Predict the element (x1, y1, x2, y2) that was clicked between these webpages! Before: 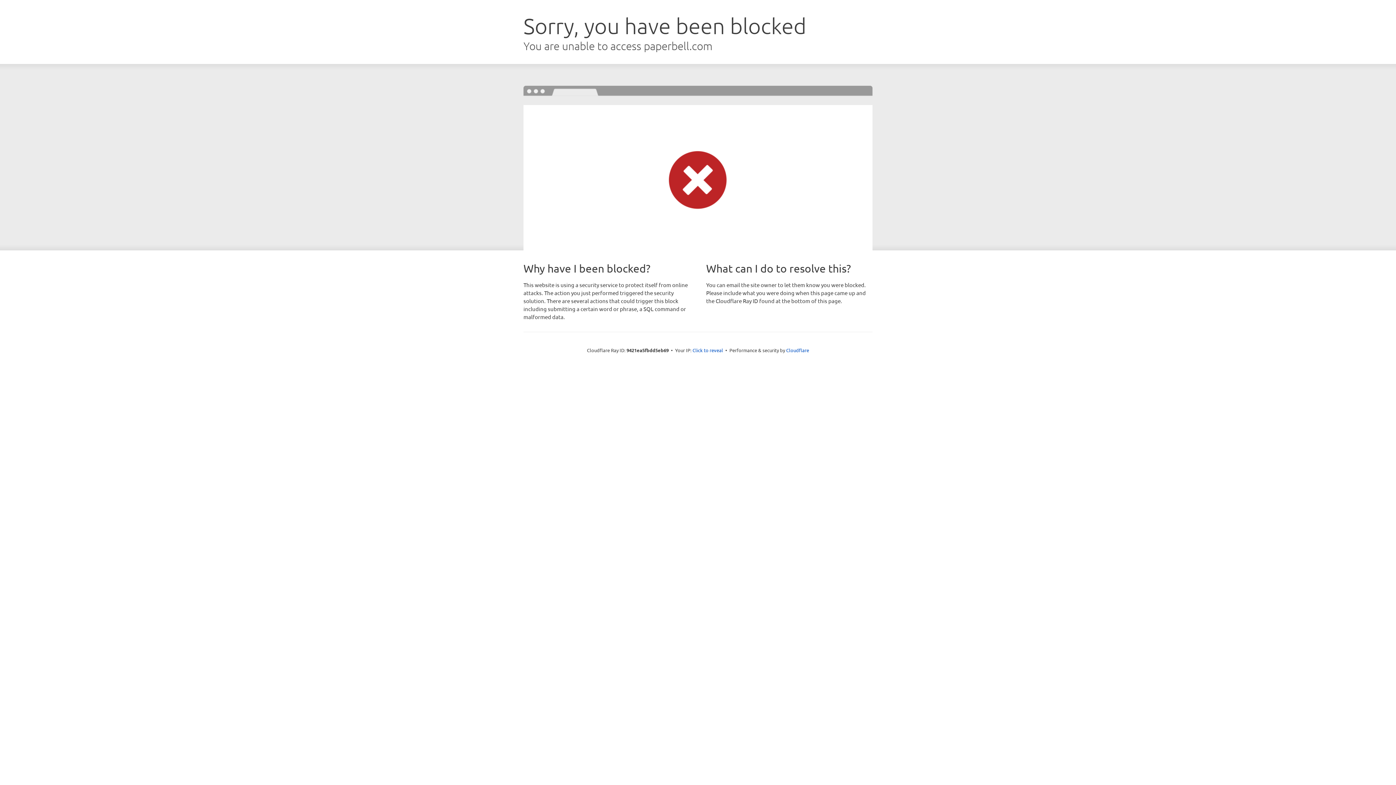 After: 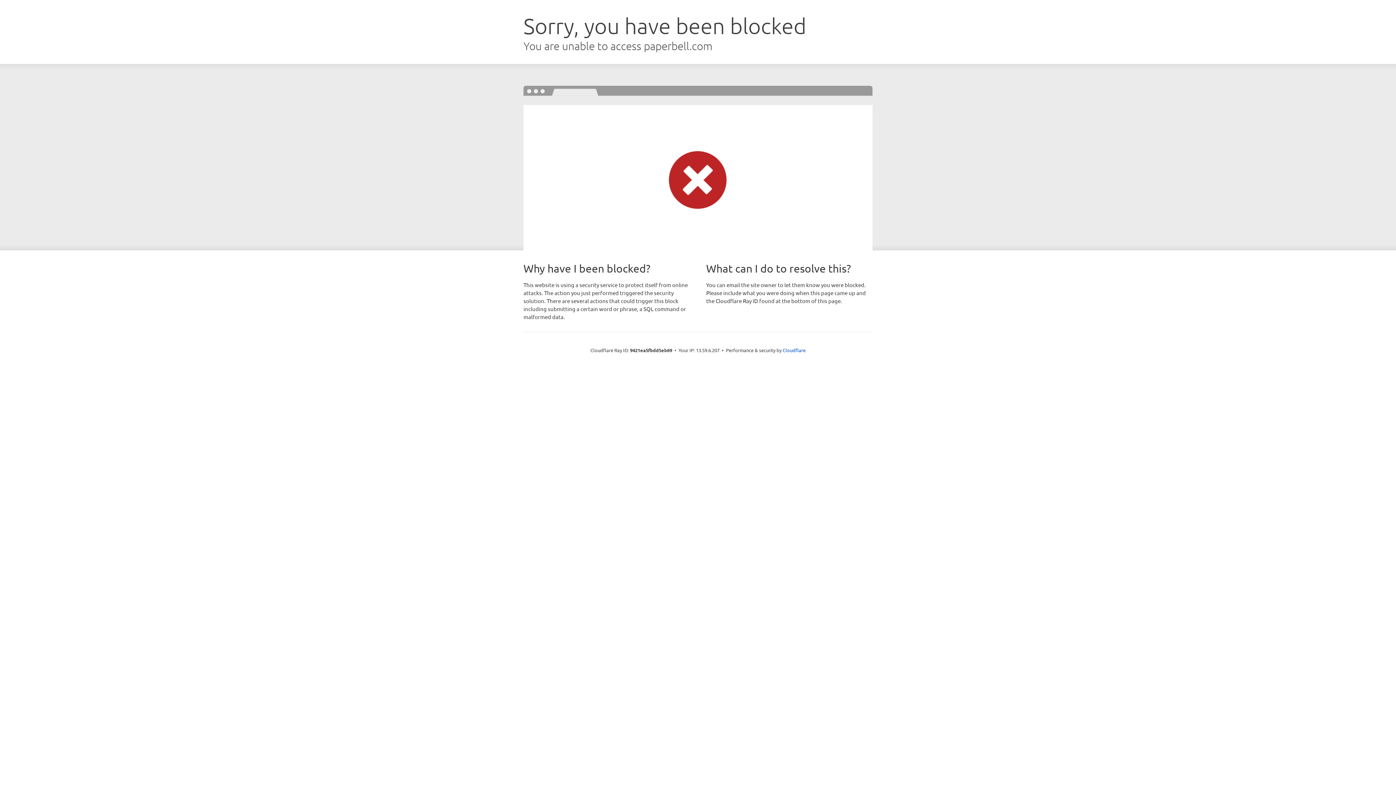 Action: label: Click to reveal bbox: (692, 346, 723, 353)